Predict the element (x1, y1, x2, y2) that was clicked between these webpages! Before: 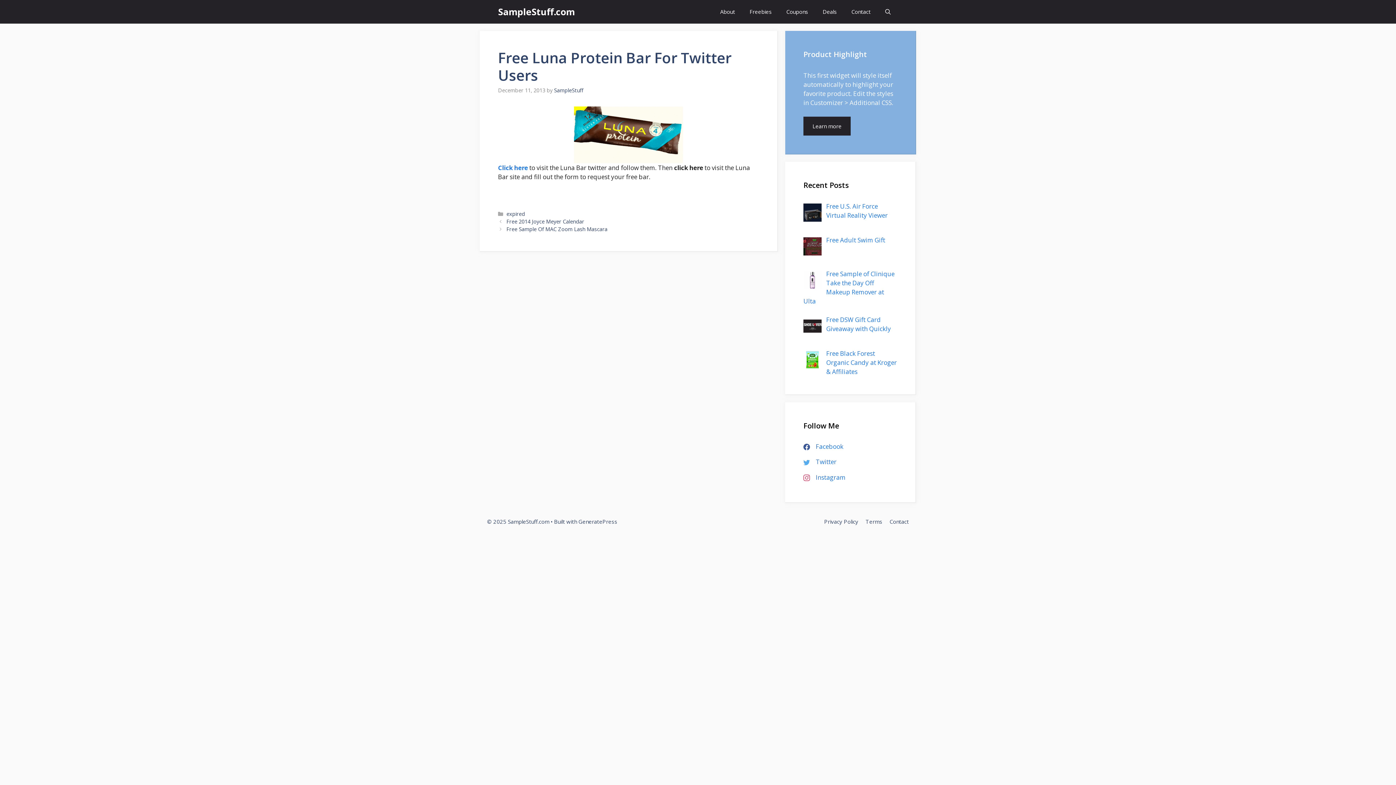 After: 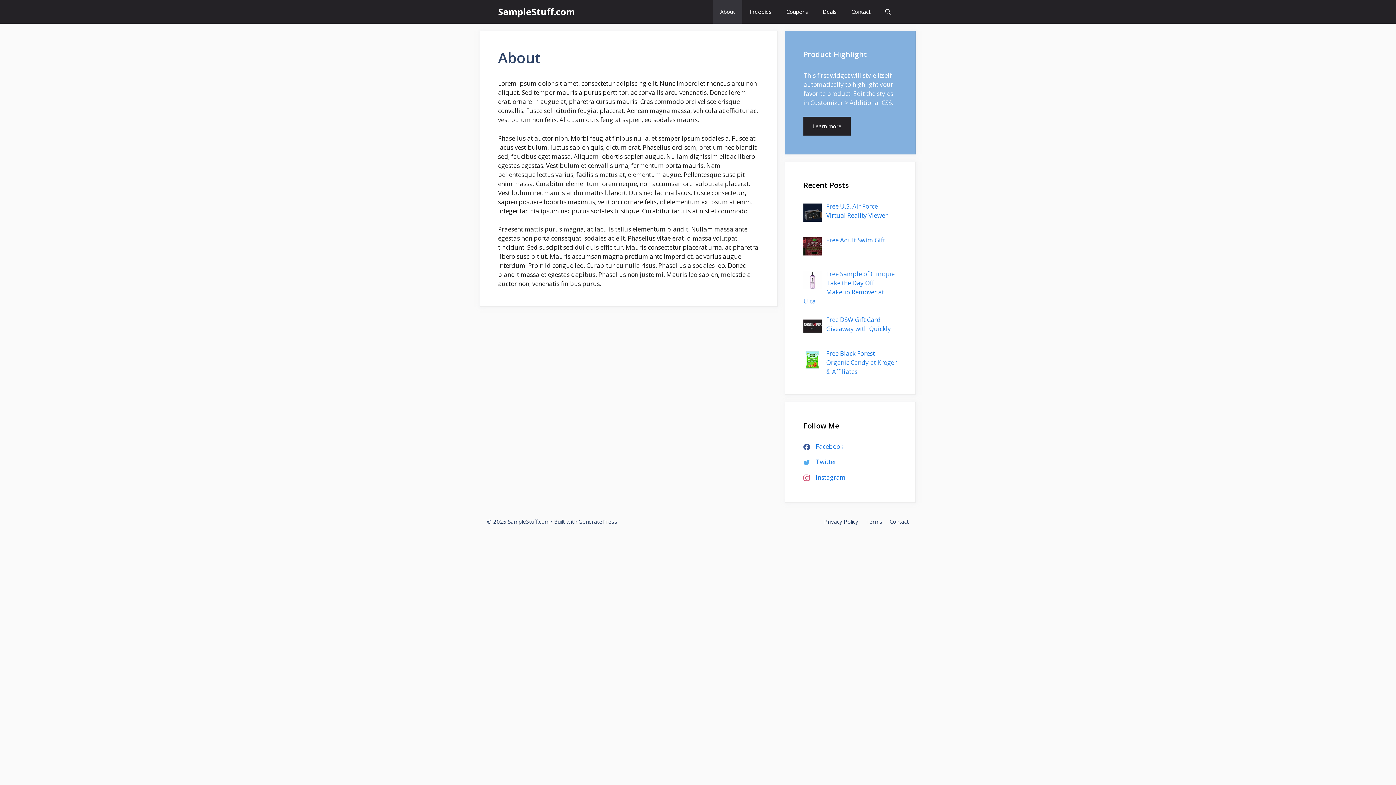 Action: label: About bbox: (713, 0, 742, 23)